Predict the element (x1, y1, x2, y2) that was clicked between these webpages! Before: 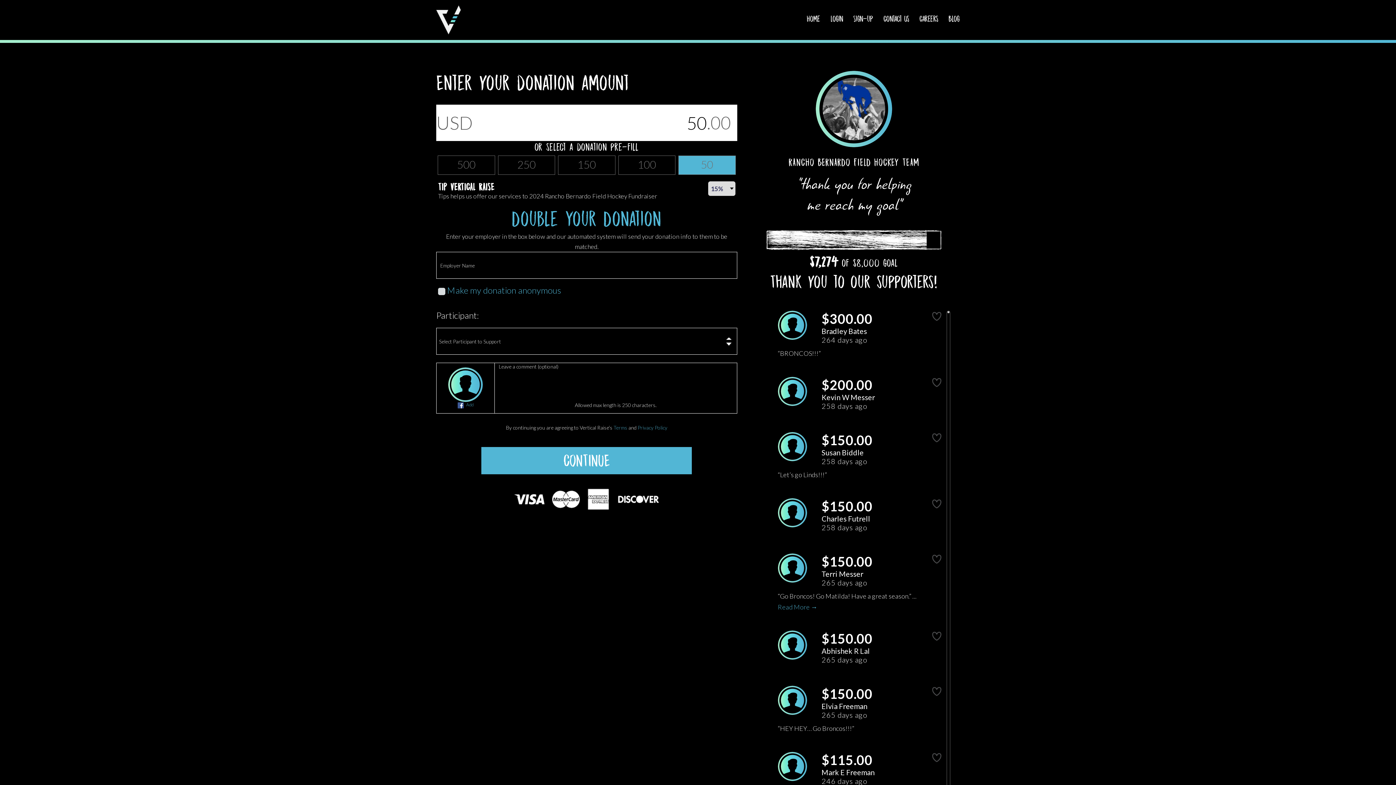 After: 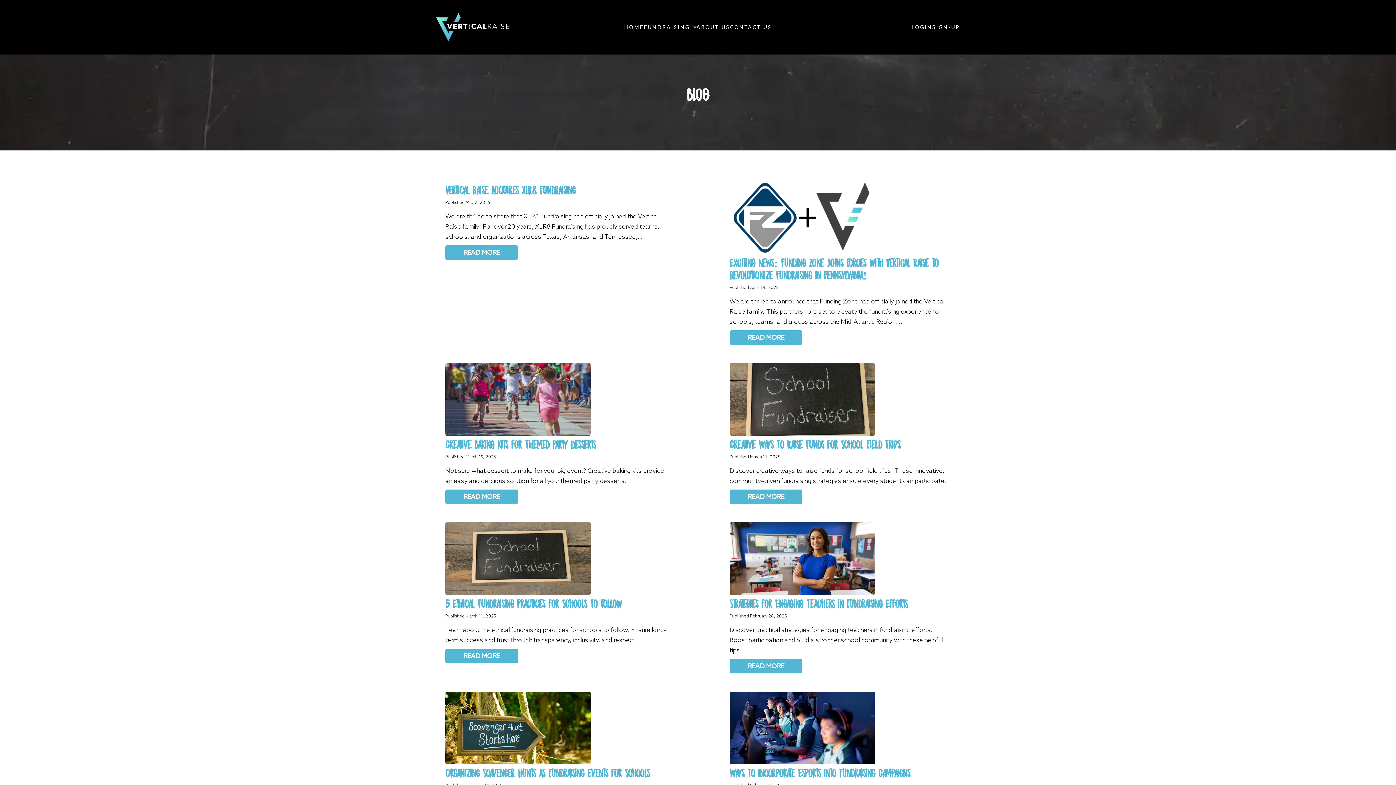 Action: label: Blog bbox: (948, 13, 960, 24)